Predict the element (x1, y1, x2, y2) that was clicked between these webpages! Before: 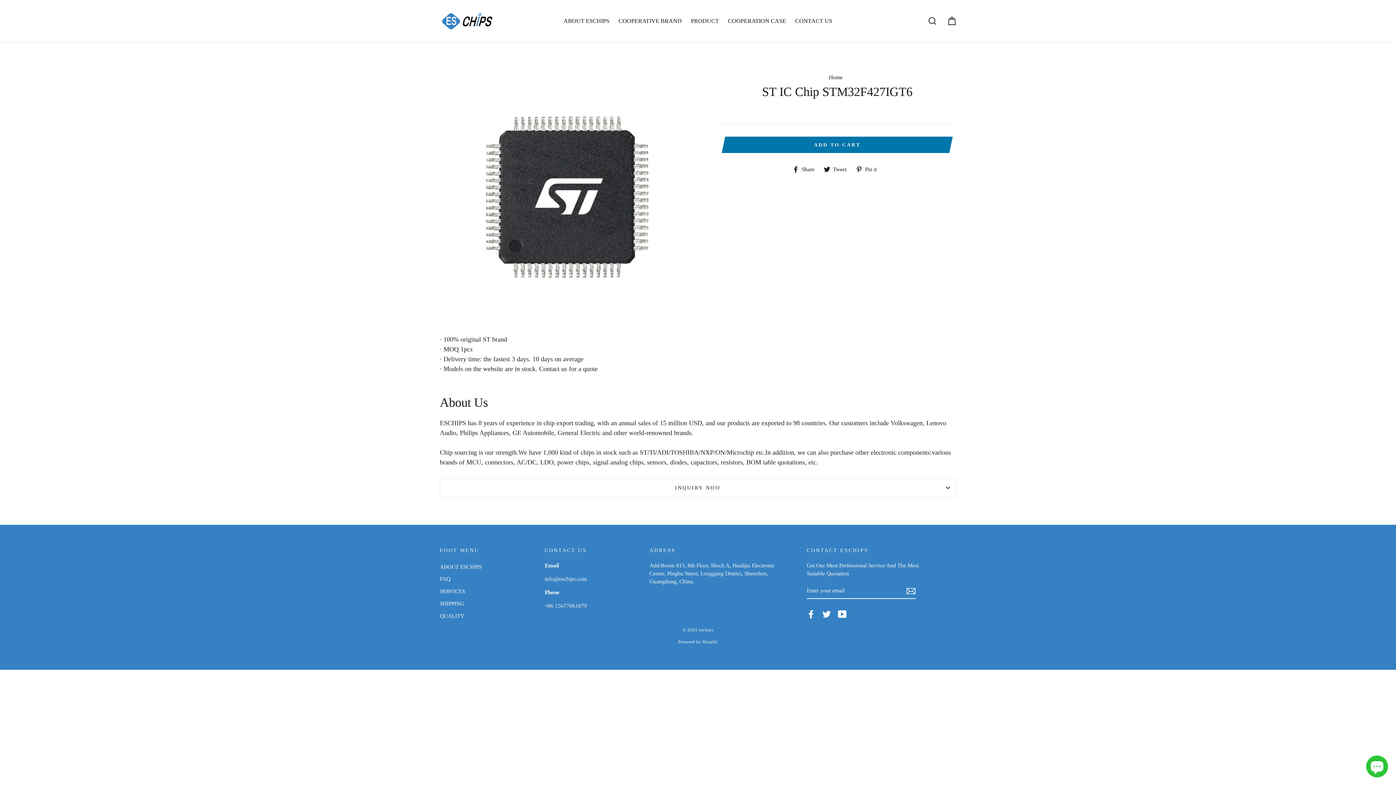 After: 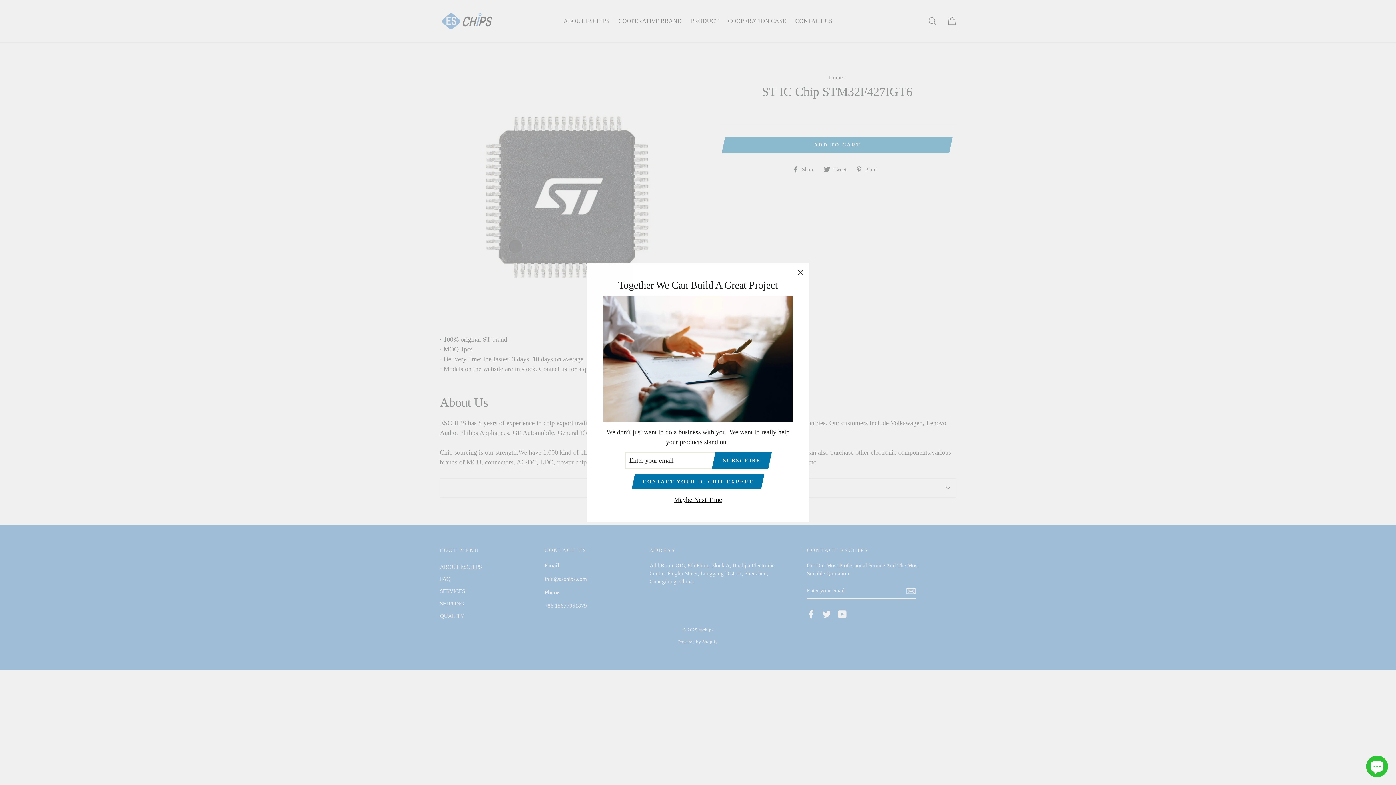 Action: label:  Share
Share on Facebook bbox: (792, 165, 820, 172)